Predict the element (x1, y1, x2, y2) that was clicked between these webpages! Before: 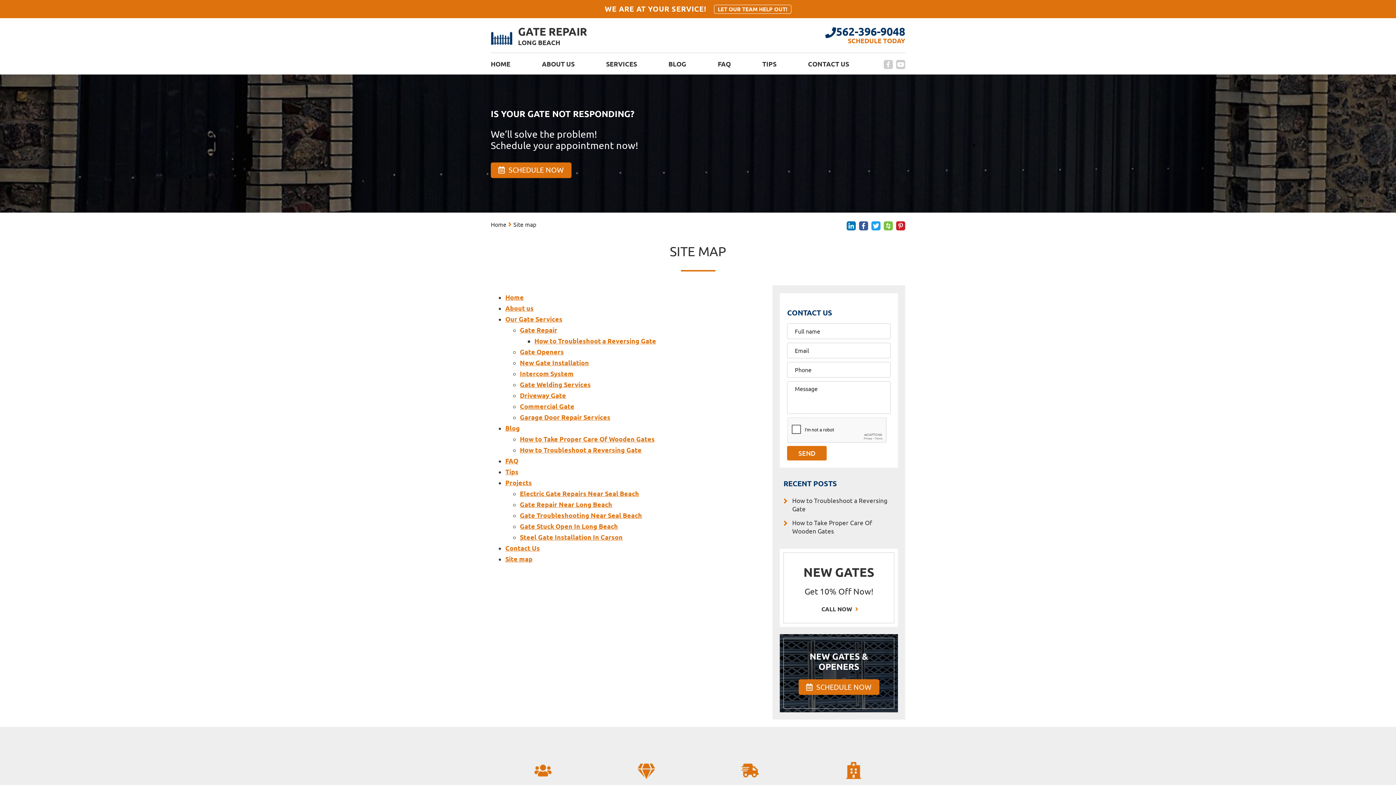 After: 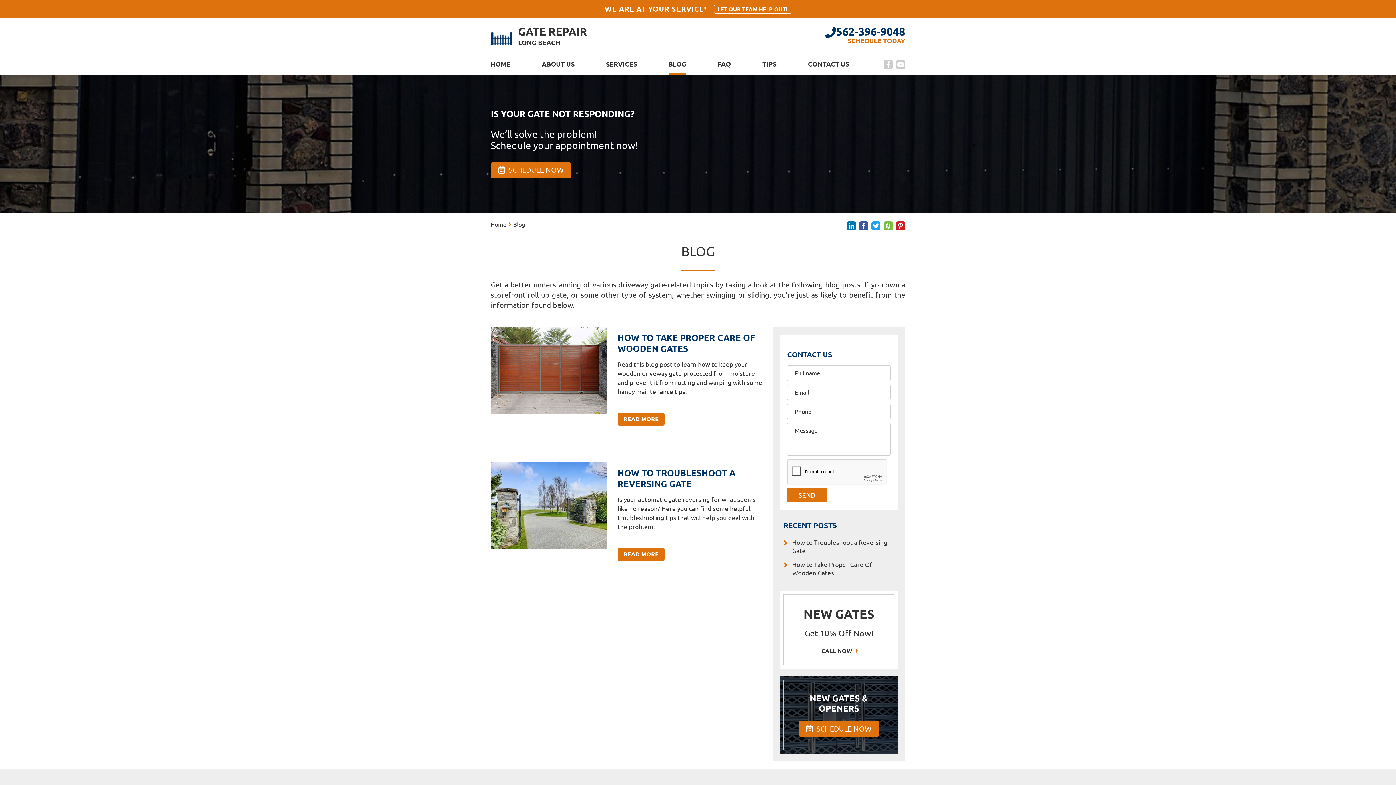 Action: bbox: (668, 58, 686, 74) label: BLOG